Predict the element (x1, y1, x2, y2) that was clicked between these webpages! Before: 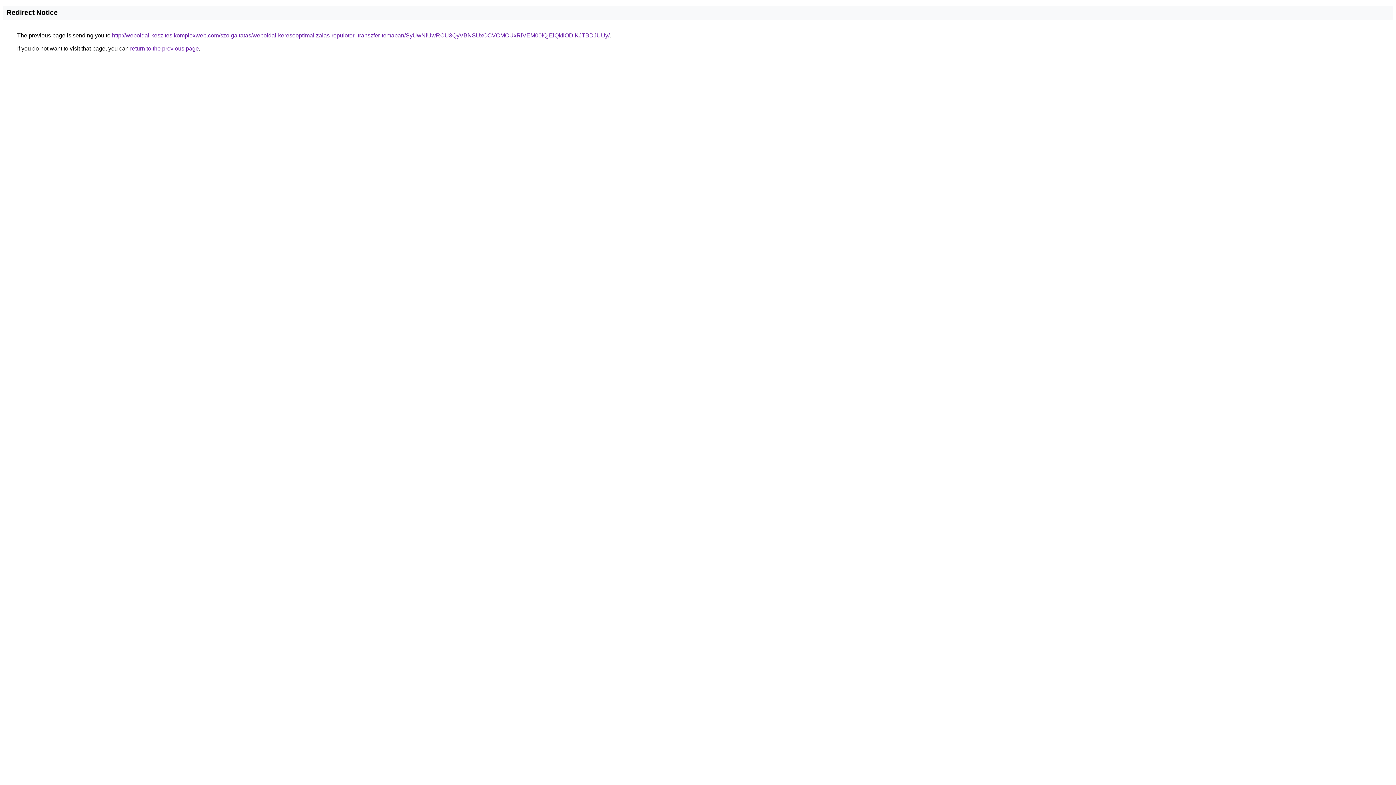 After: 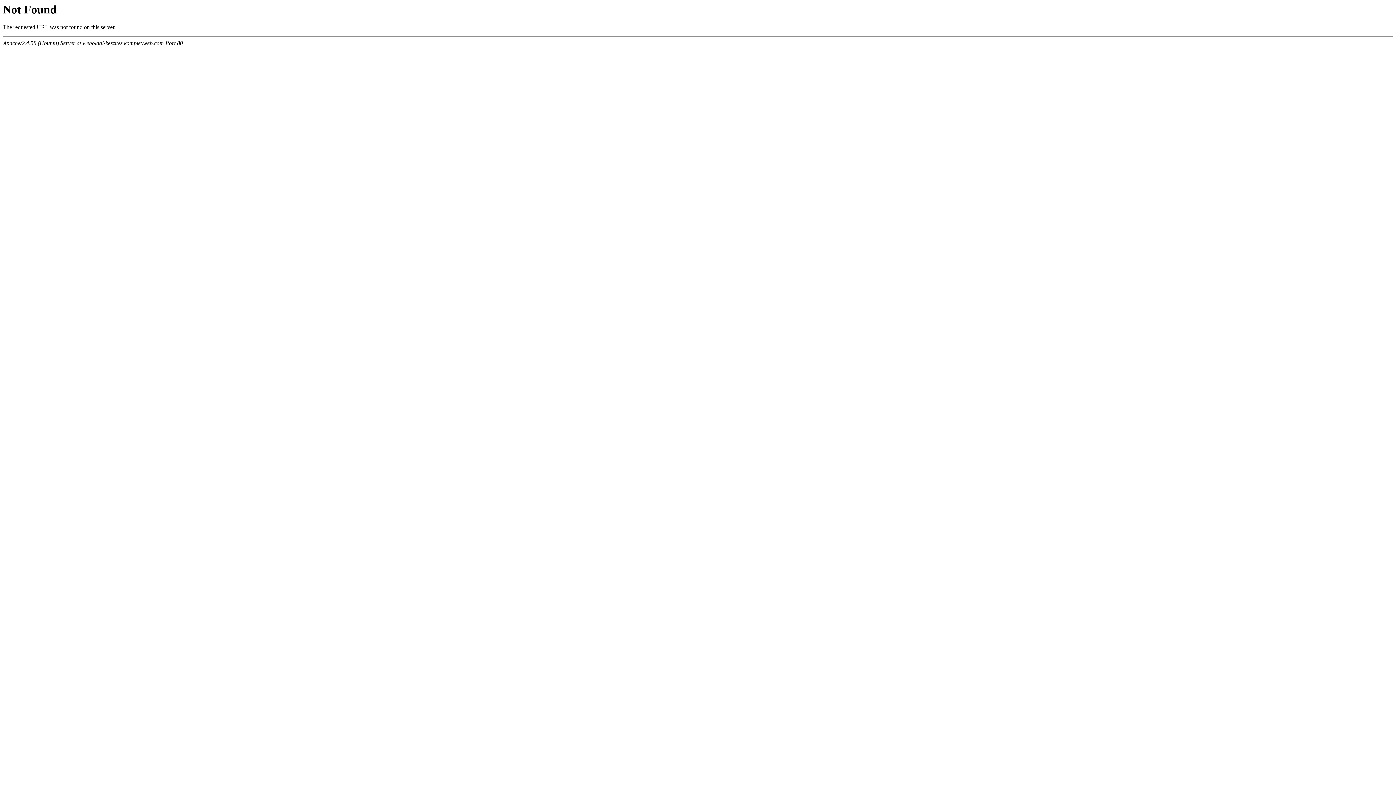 Action: label: http://weboldal-keszites.komplexweb.com/szolgaltatas/weboldal-keresooptimalizalas-repuloteri-transzfer-temaban/SyUwNiUwRCU3QyVBNSUxOCVCMCUxRiVEM00lQjElQkIlODlKJTBDJUUy/ bbox: (112, 32, 609, 38)